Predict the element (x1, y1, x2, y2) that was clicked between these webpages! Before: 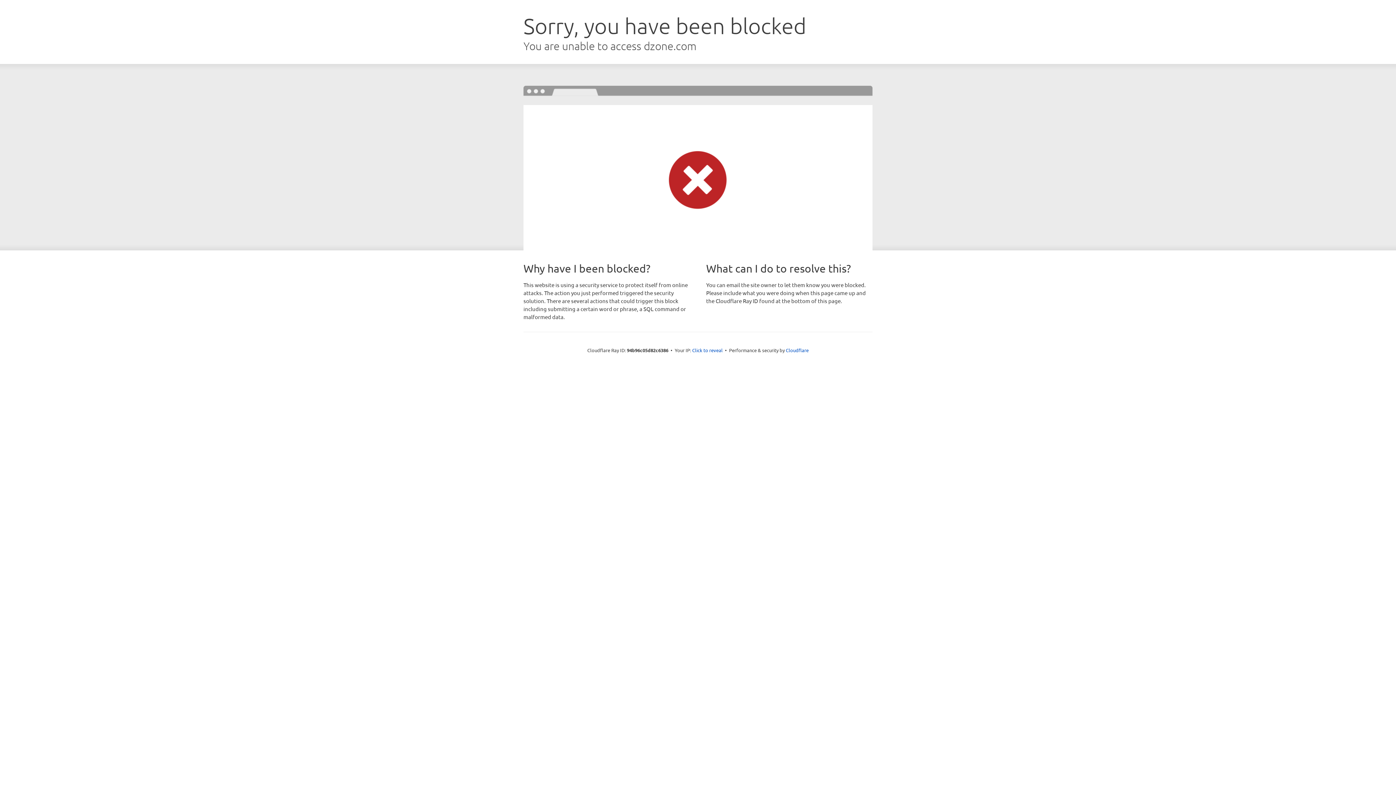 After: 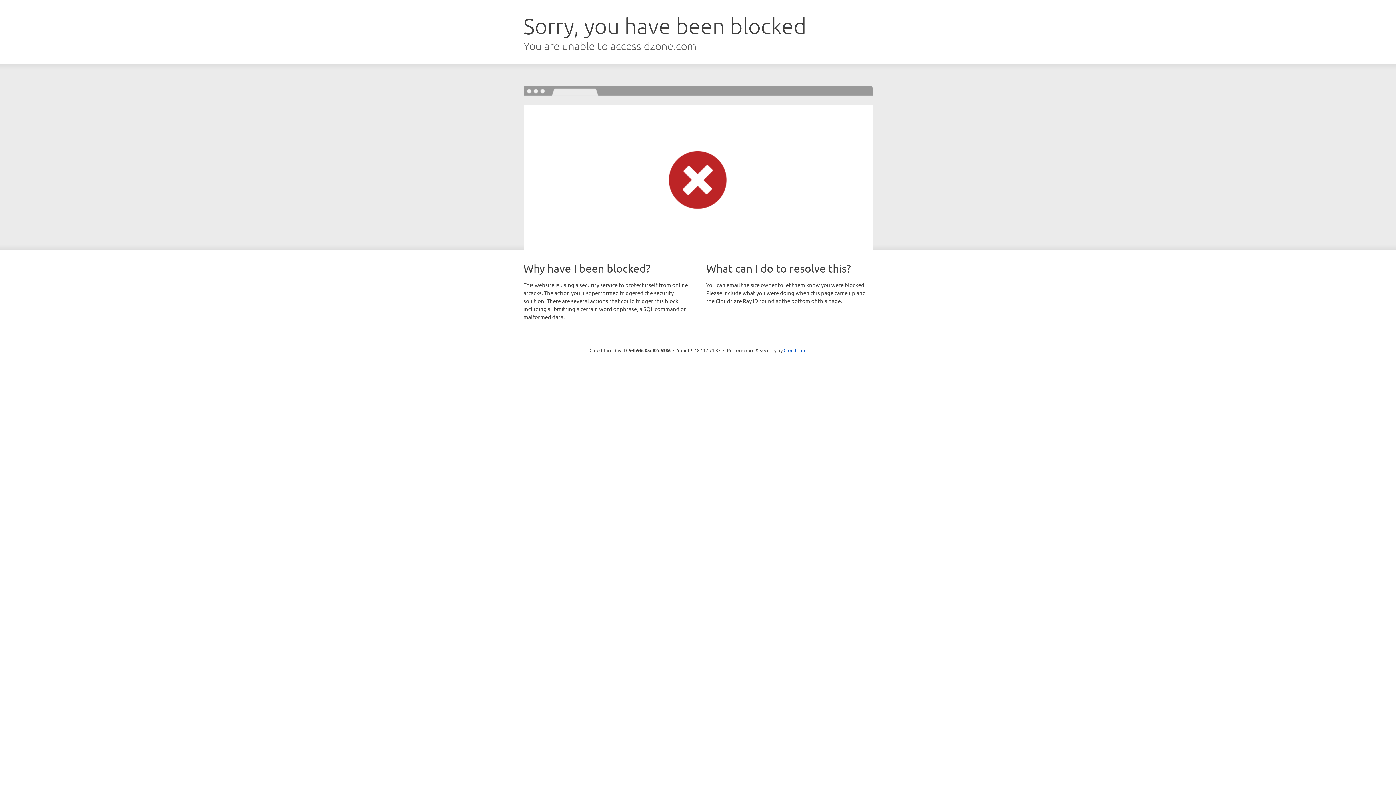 Action: label: Click to reveal bbox: (692, 346, 722, 353)